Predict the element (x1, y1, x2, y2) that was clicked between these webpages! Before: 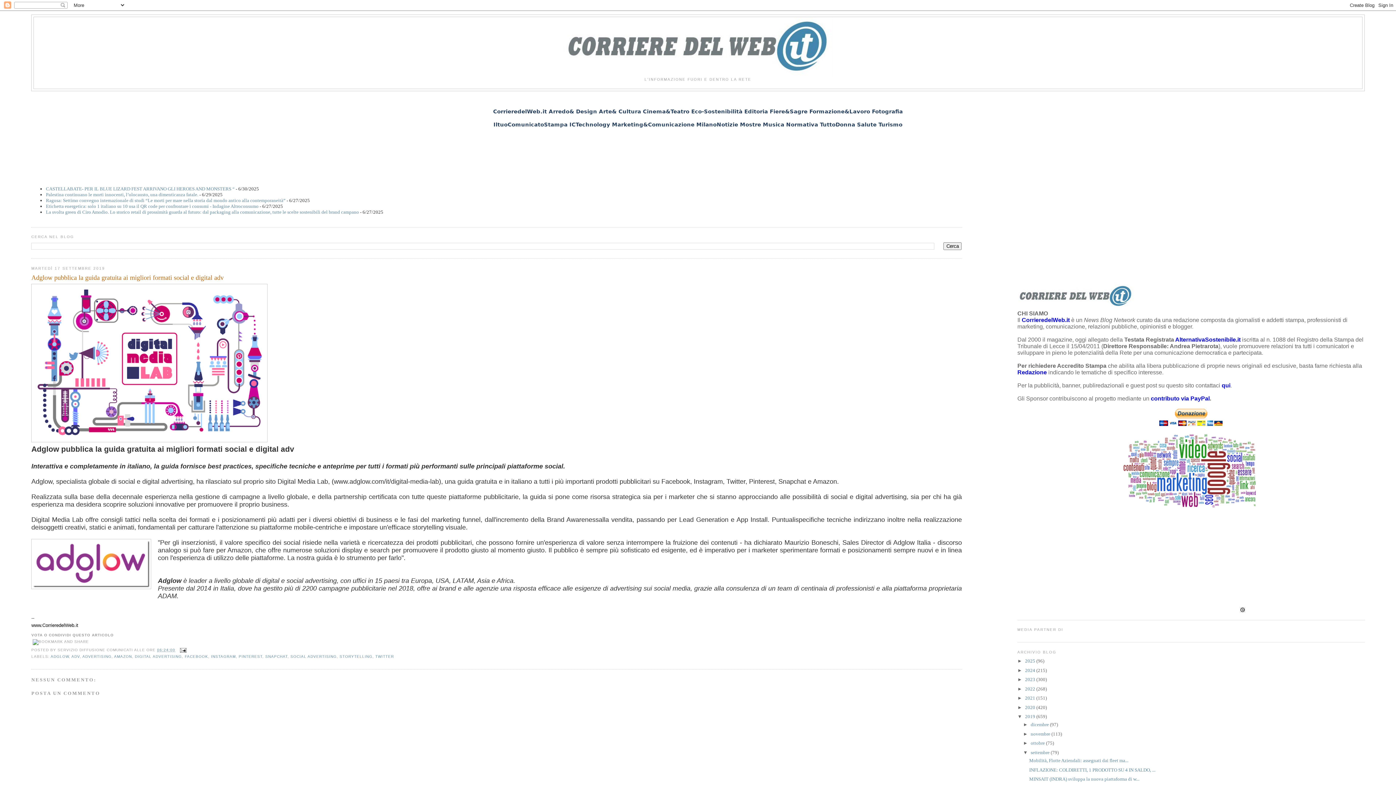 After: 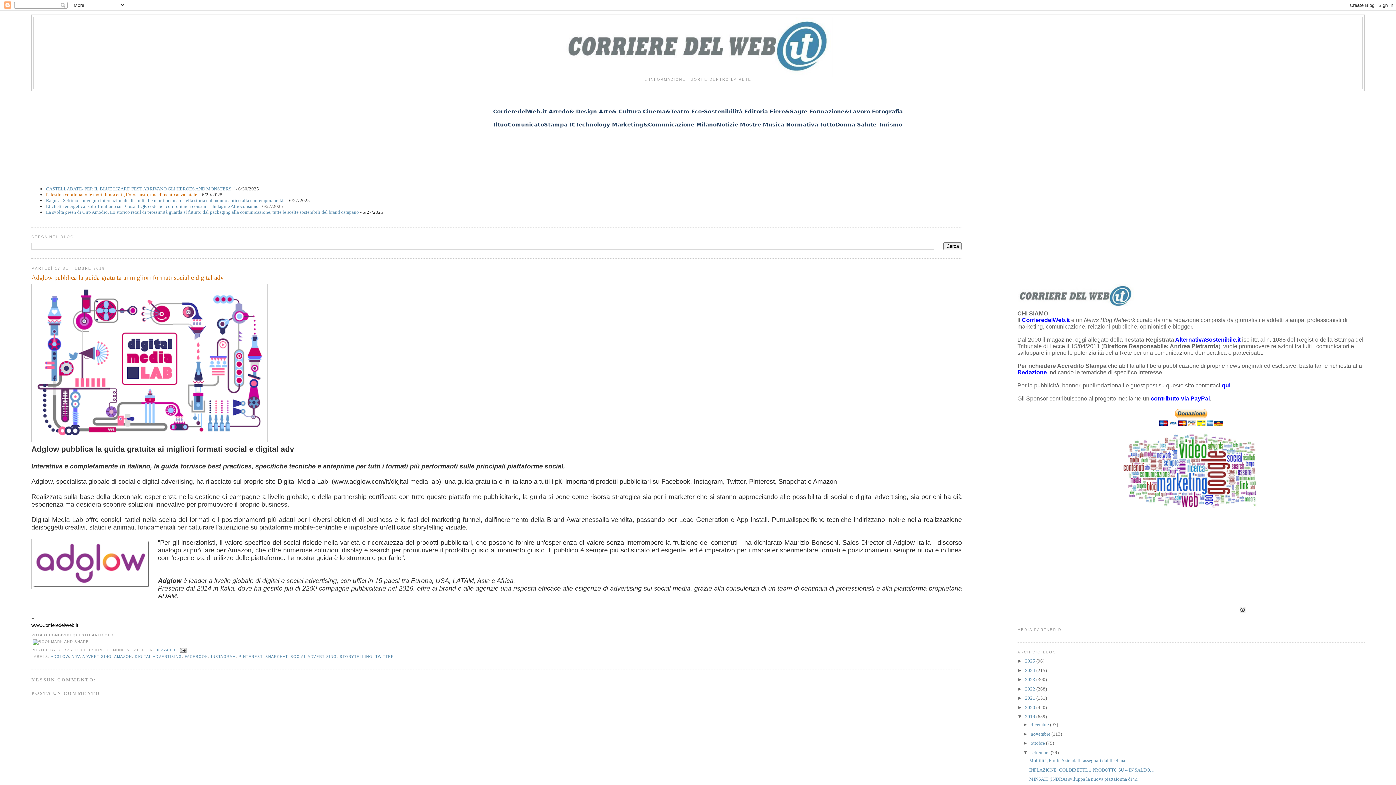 Action: bbox: (45, 192, 198, 197) label: Palestina continuano le morti innocenti, l’olocausto, una dimenticanza fatale.